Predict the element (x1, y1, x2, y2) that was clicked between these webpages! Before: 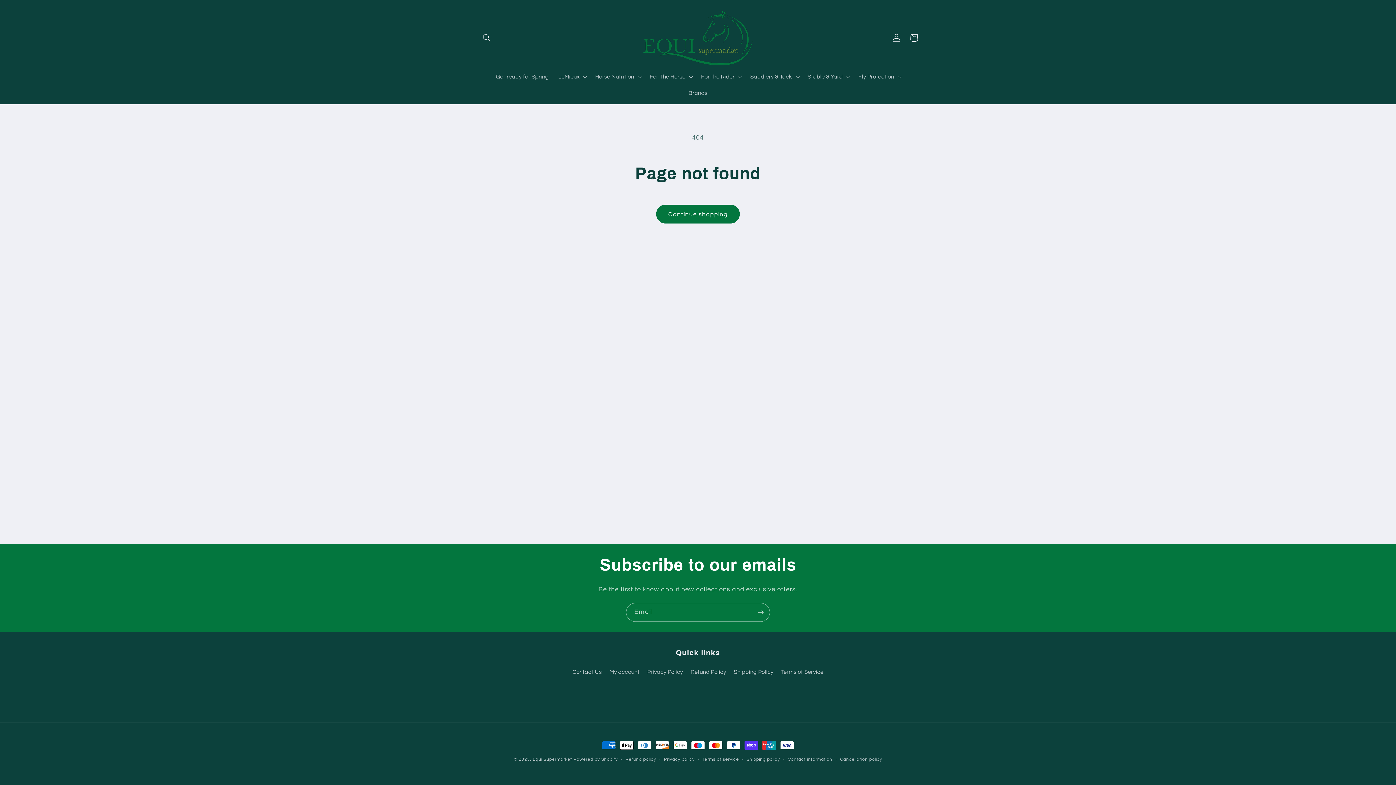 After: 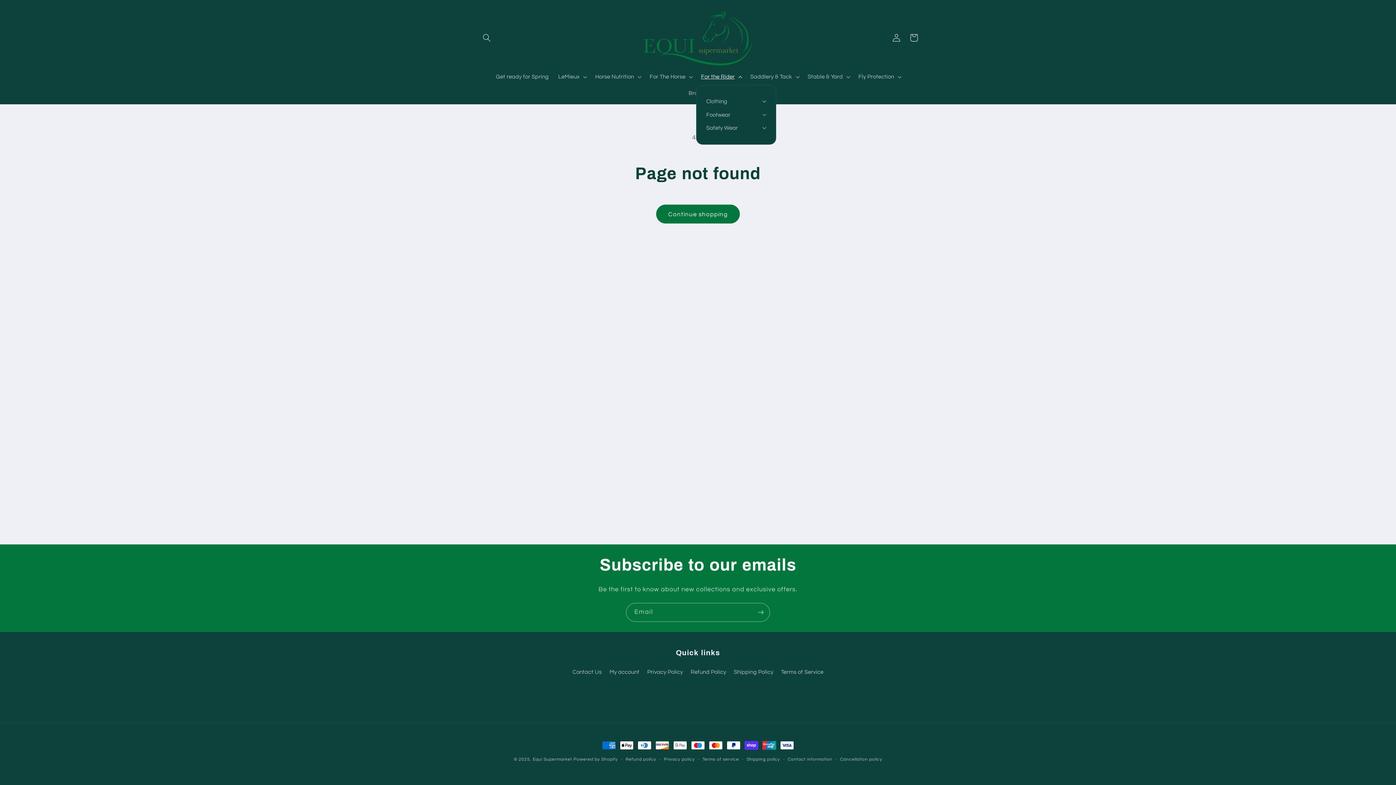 Action: bbox: (696, 68, 745, 85) label: For the Rider